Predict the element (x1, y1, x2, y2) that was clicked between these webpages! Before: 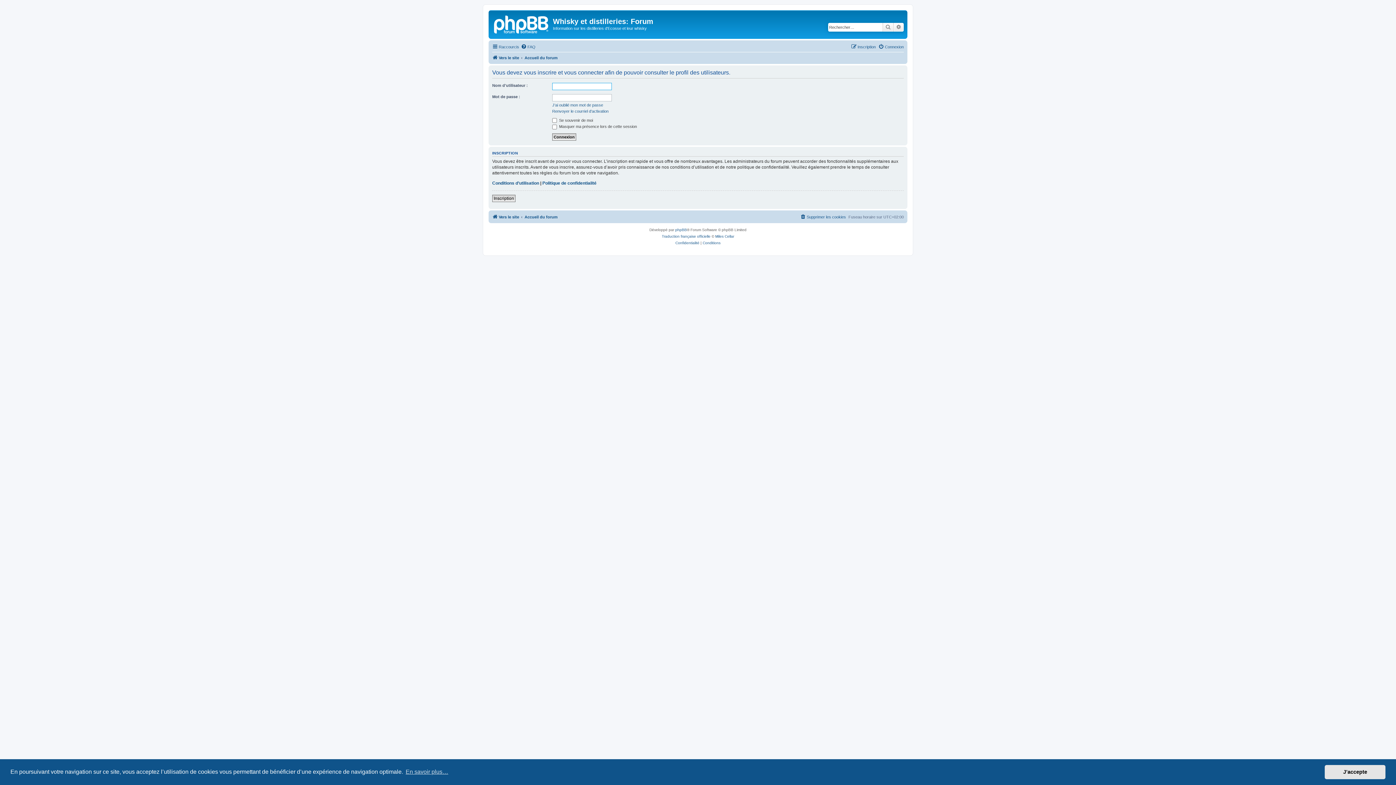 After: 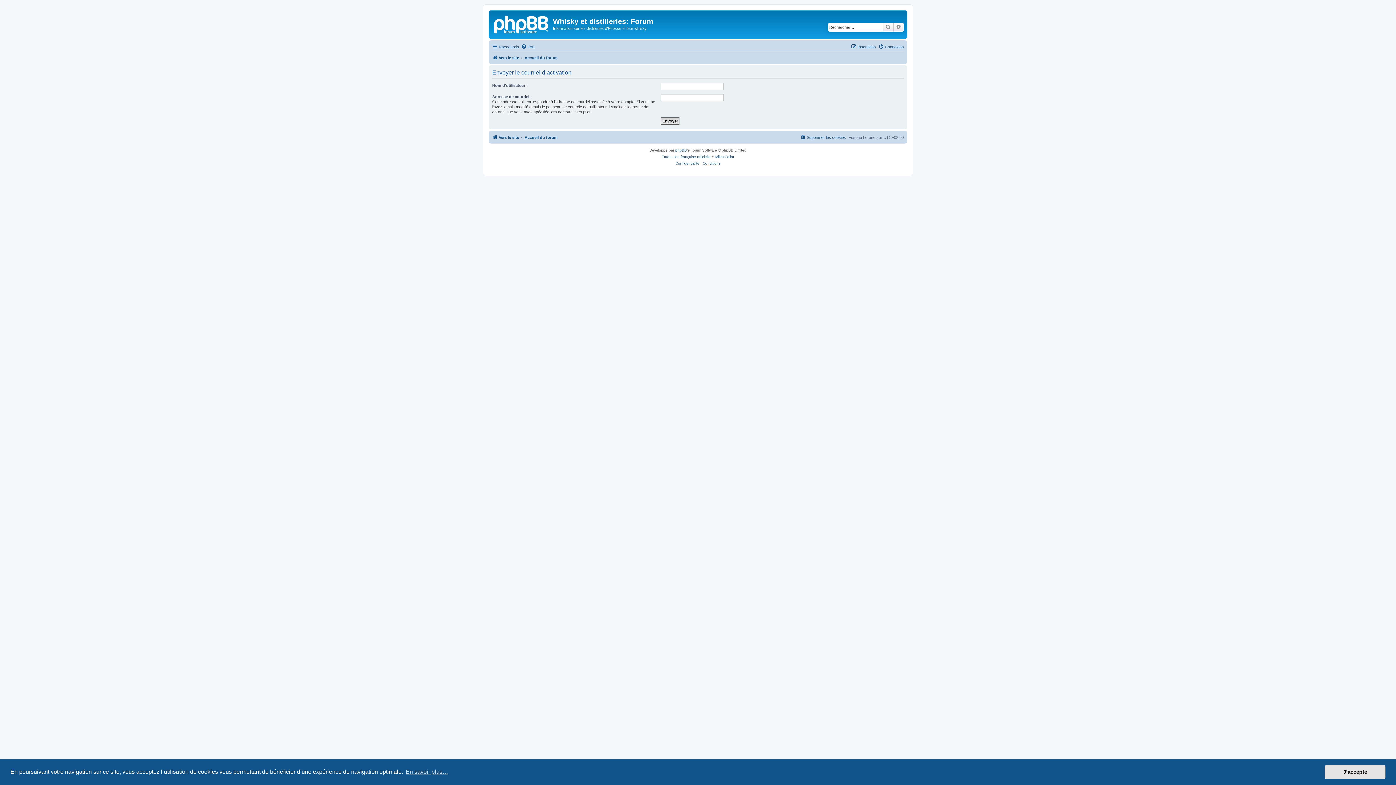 Action: label: Renvoyer le courriel d’activation bbox: (552, 108, 608, 113)